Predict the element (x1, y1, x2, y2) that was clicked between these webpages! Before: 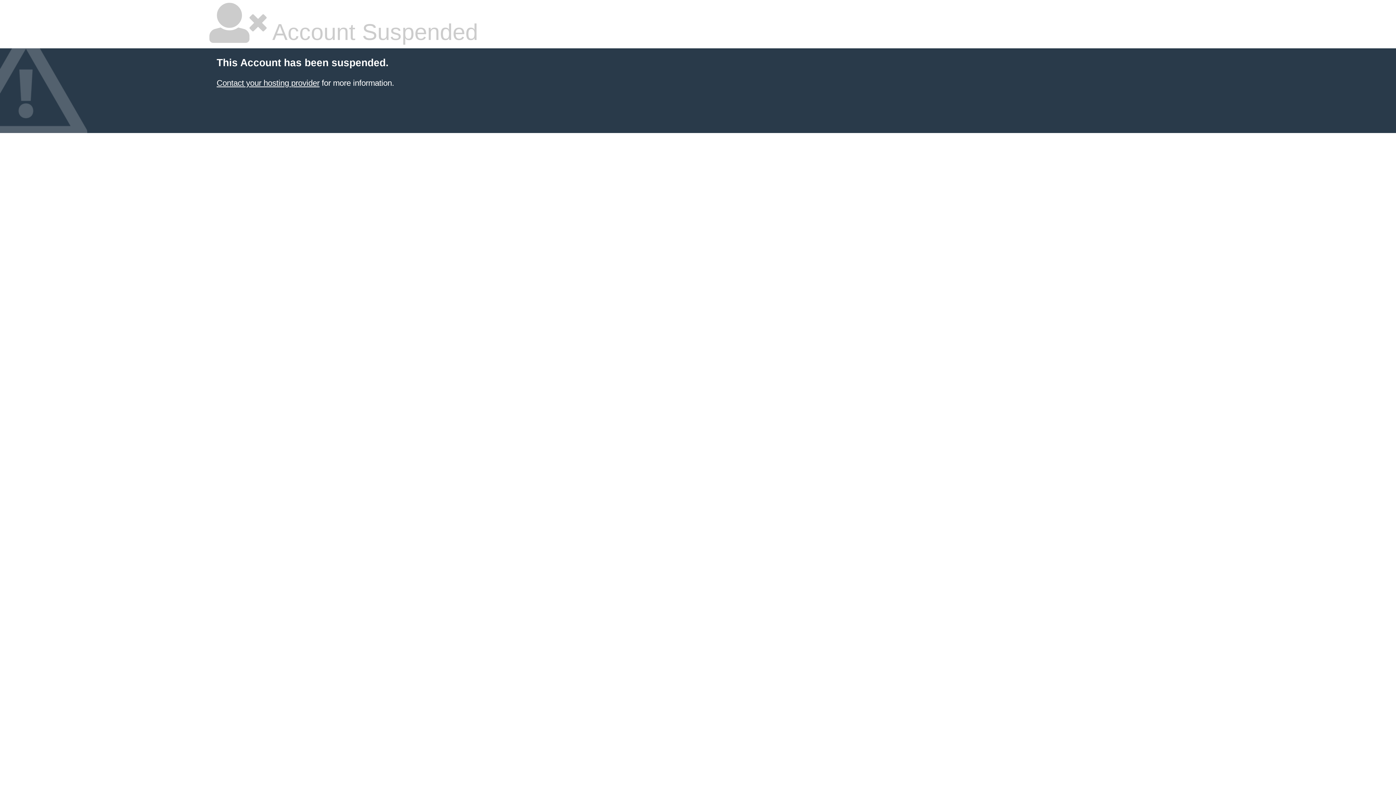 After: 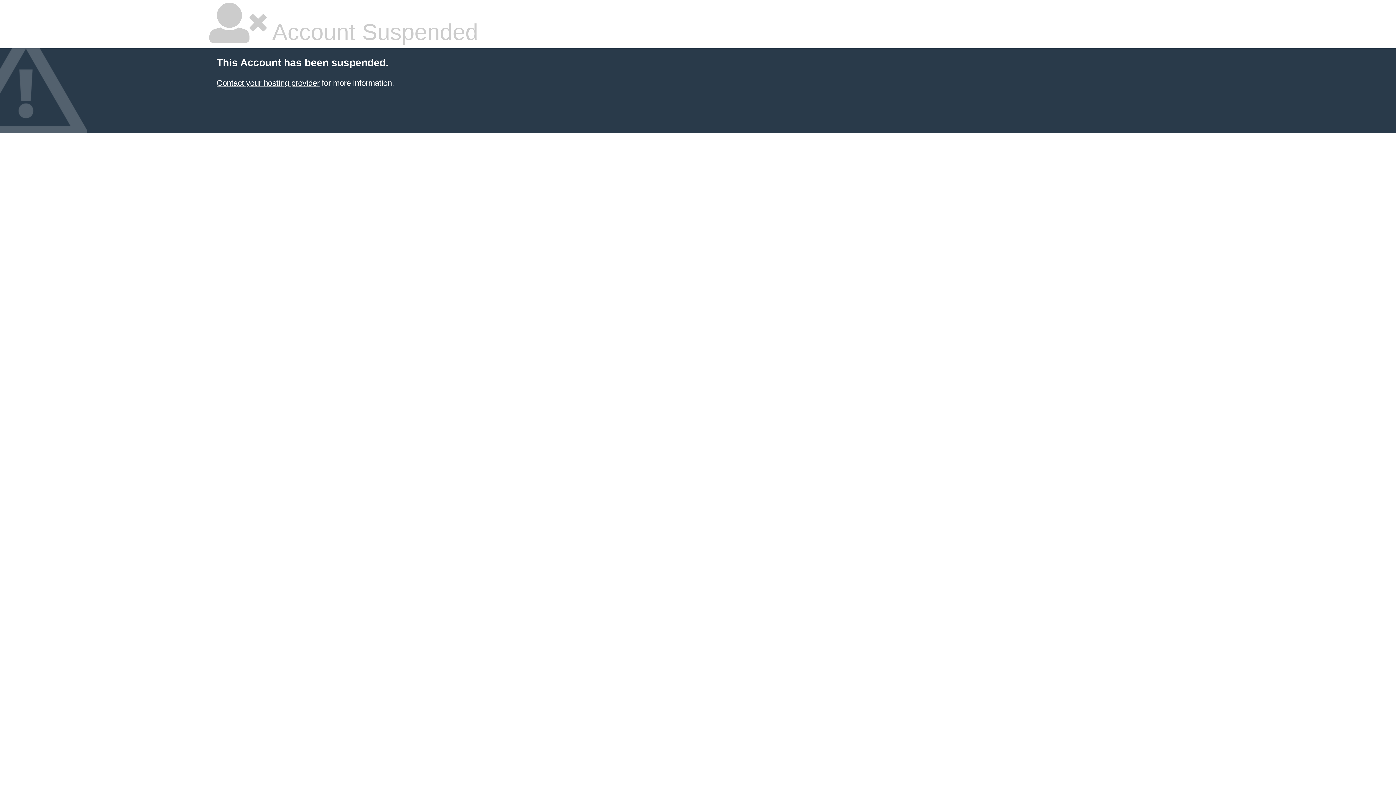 Action: label: Contact your hosting provider bbox: (216, 78, 319, 87)